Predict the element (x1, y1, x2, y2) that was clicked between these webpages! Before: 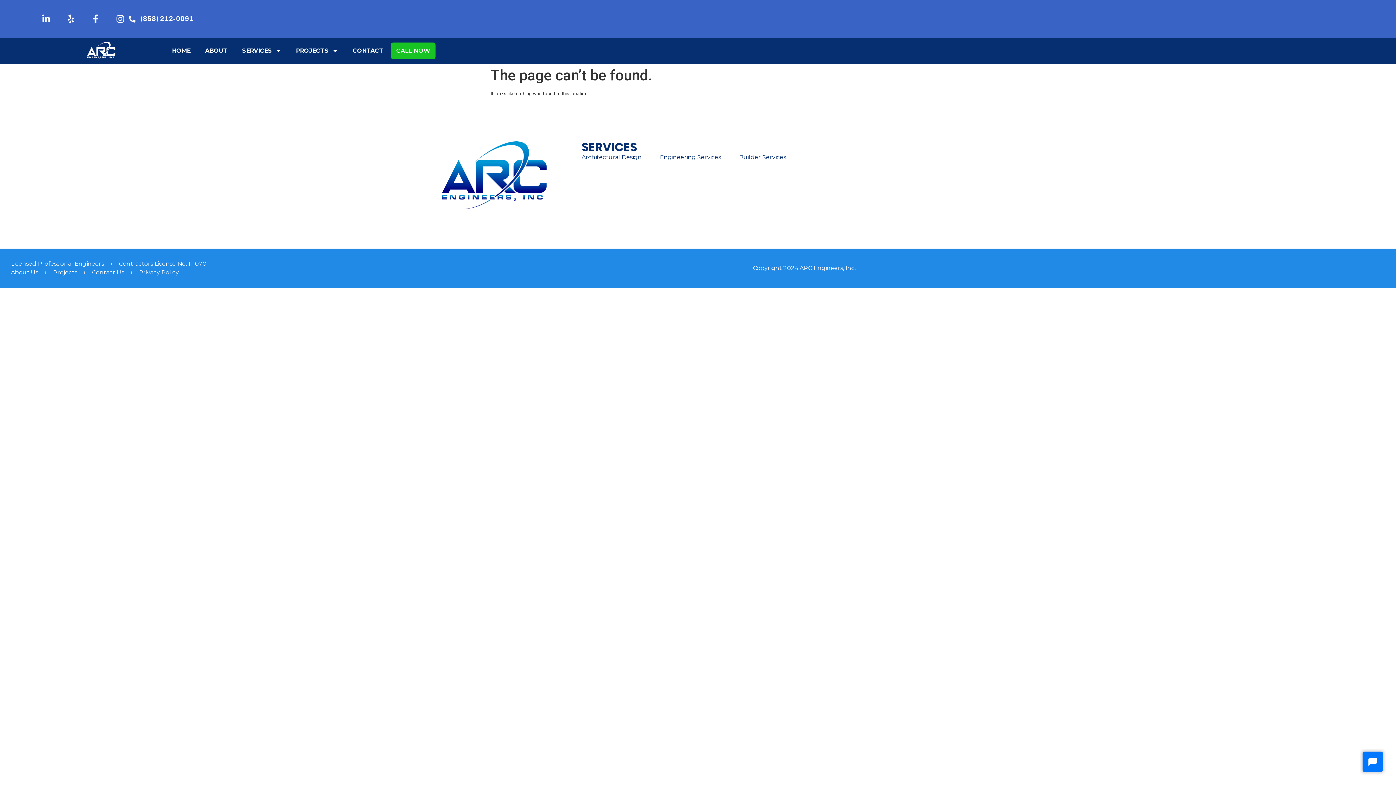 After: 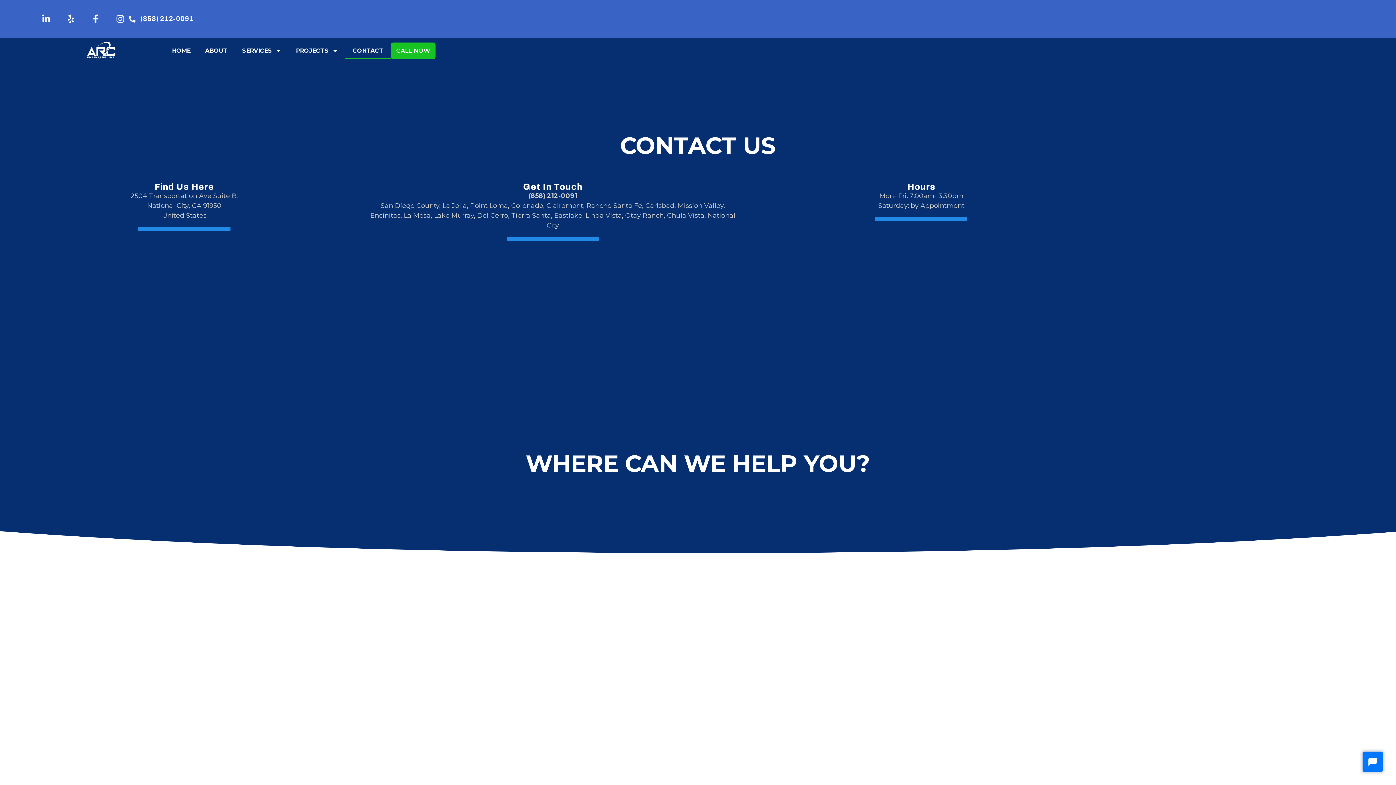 Action: label: CONTACT bbox: (345, 42, 390, 59)